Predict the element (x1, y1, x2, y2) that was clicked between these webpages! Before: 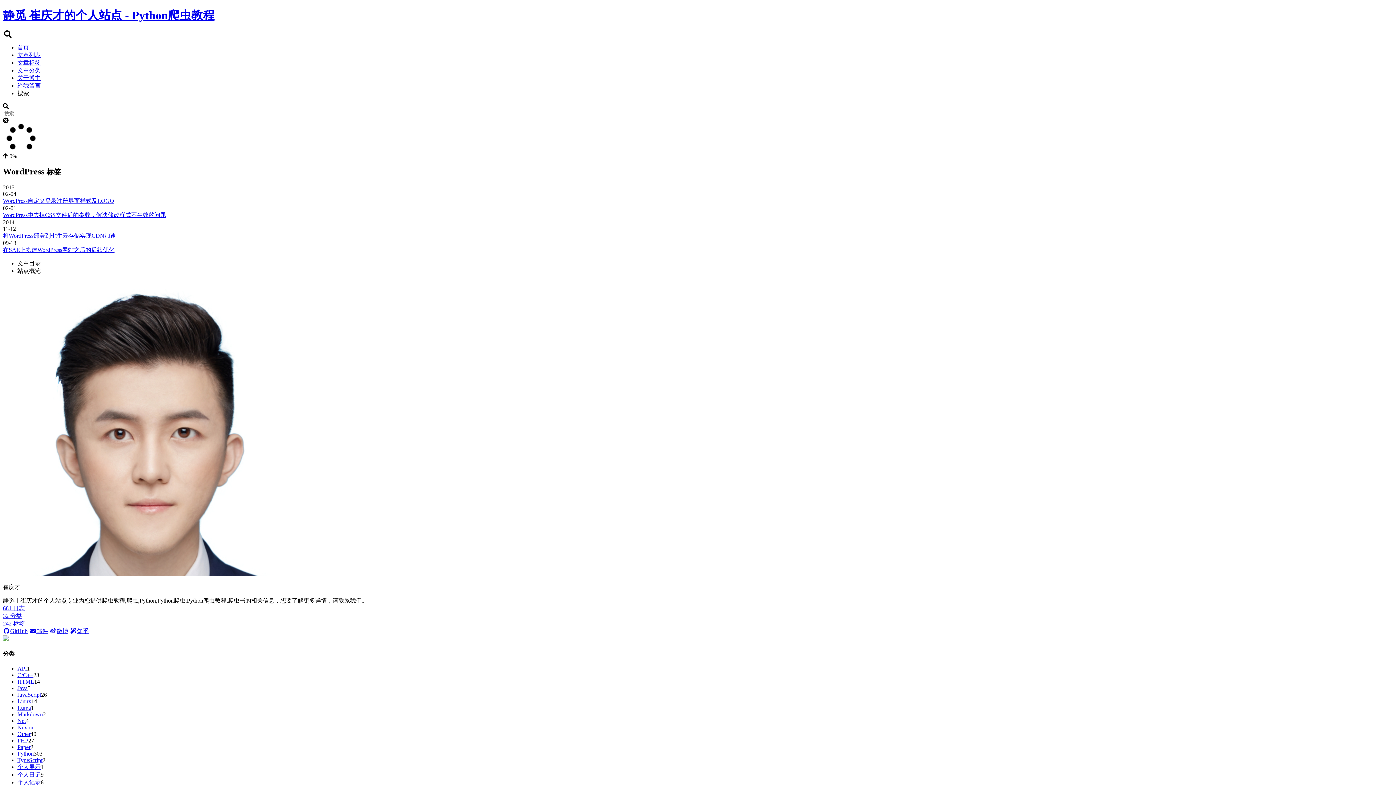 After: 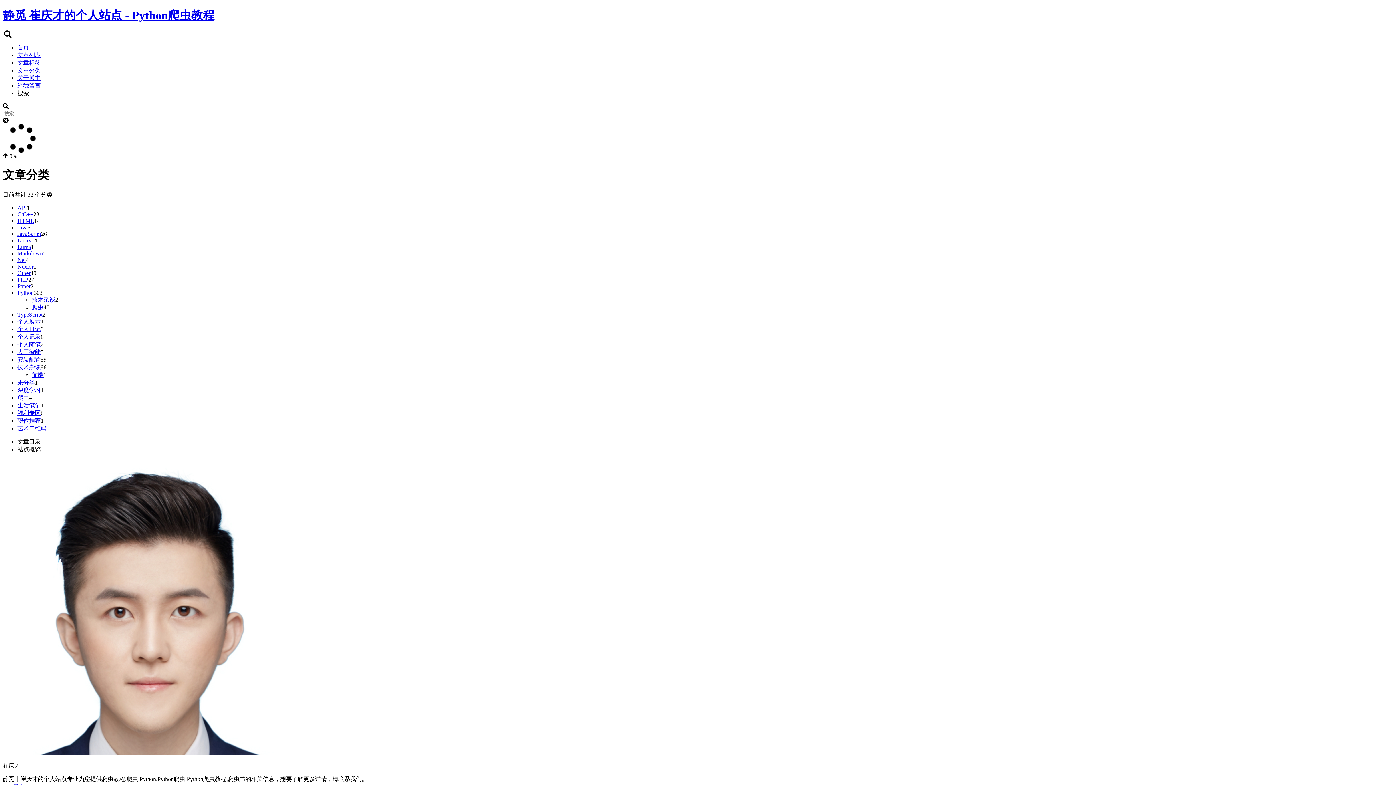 Action: label: 文章分类 bbox: (17, 67, 40, 73)